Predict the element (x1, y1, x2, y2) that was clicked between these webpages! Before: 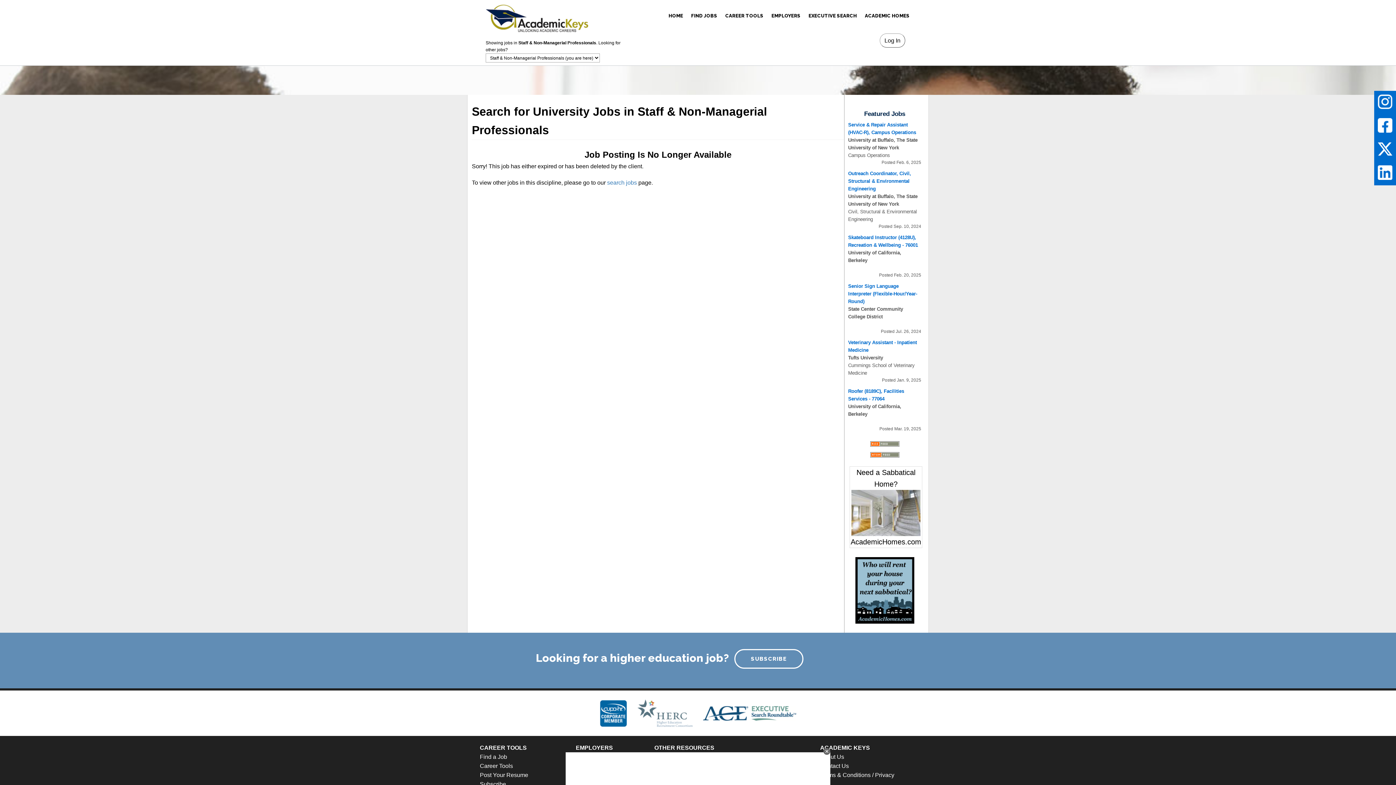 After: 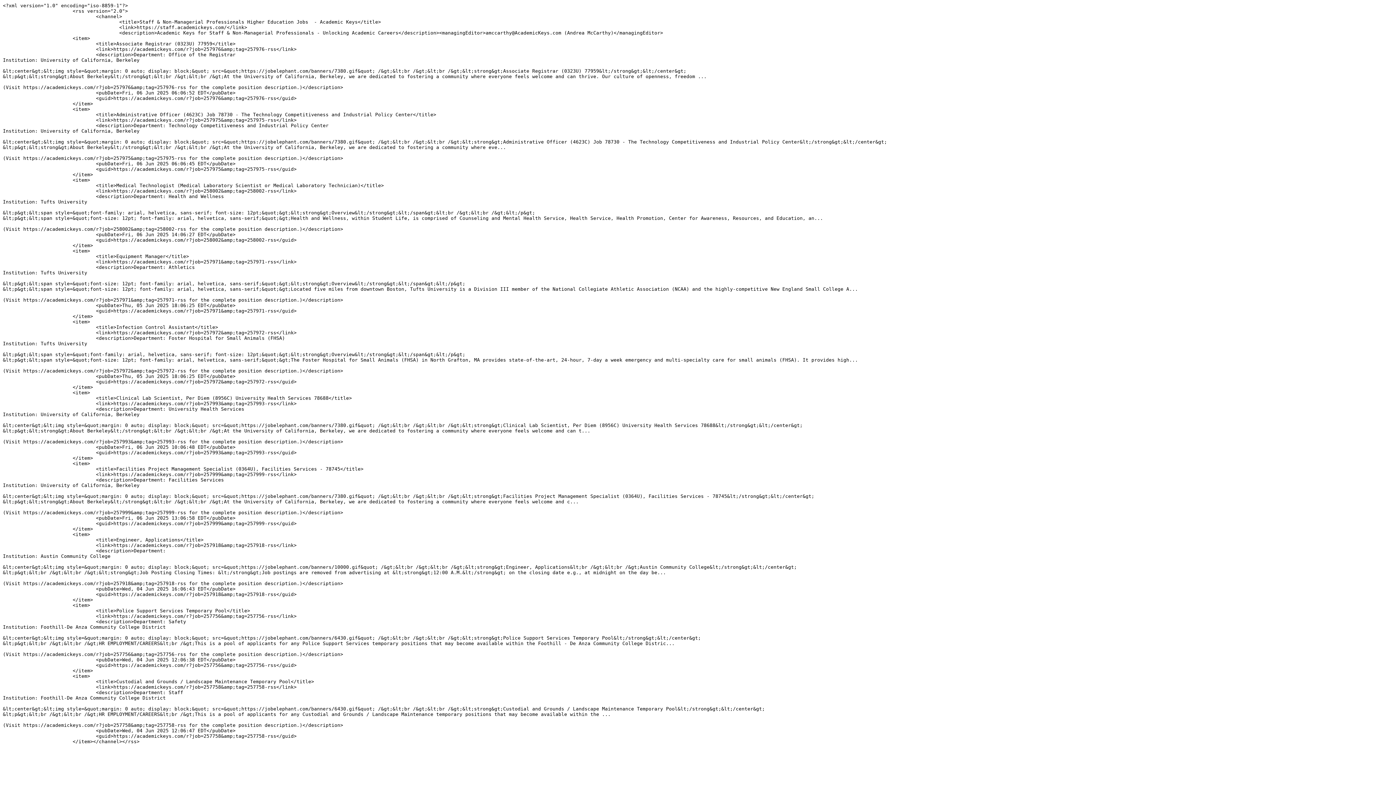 Action: bbox: (870, 440, 899, 446)